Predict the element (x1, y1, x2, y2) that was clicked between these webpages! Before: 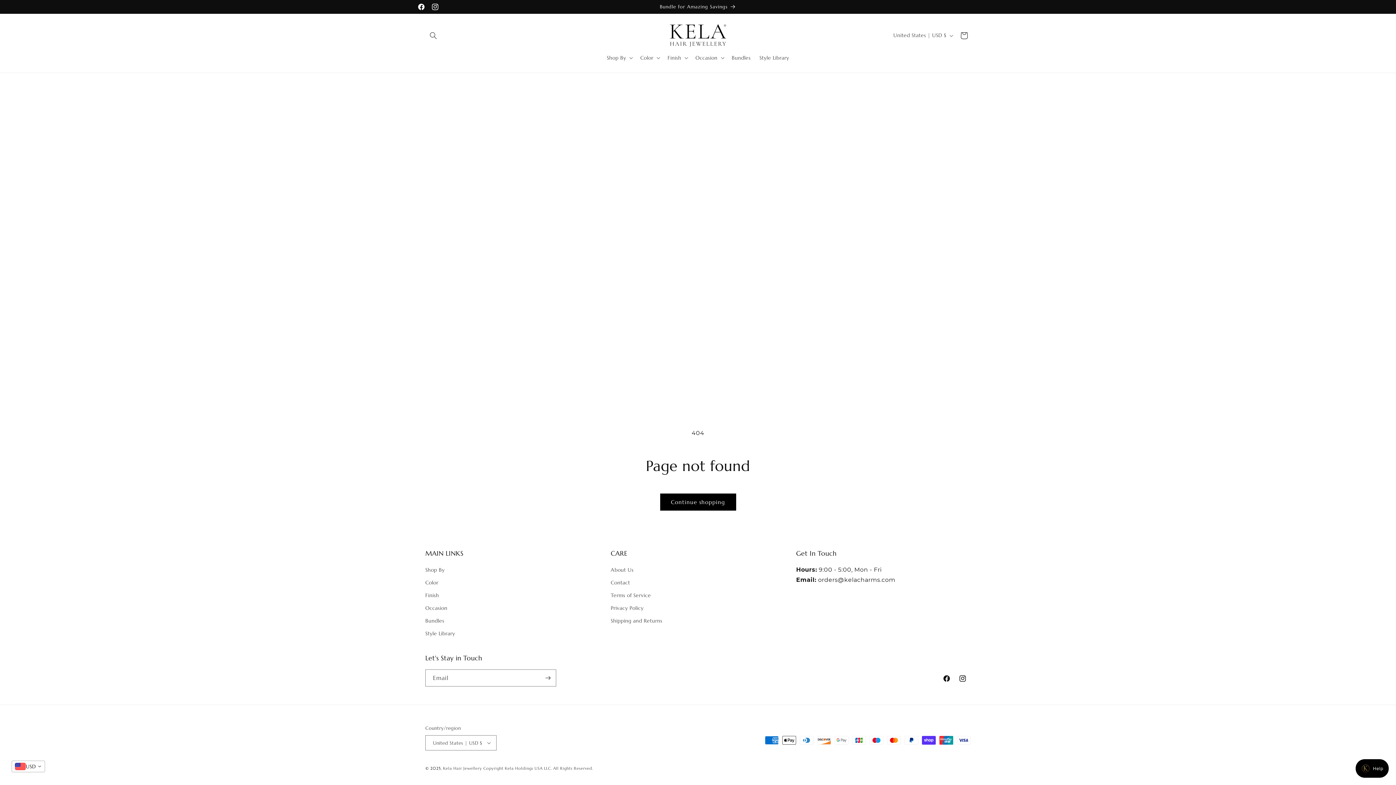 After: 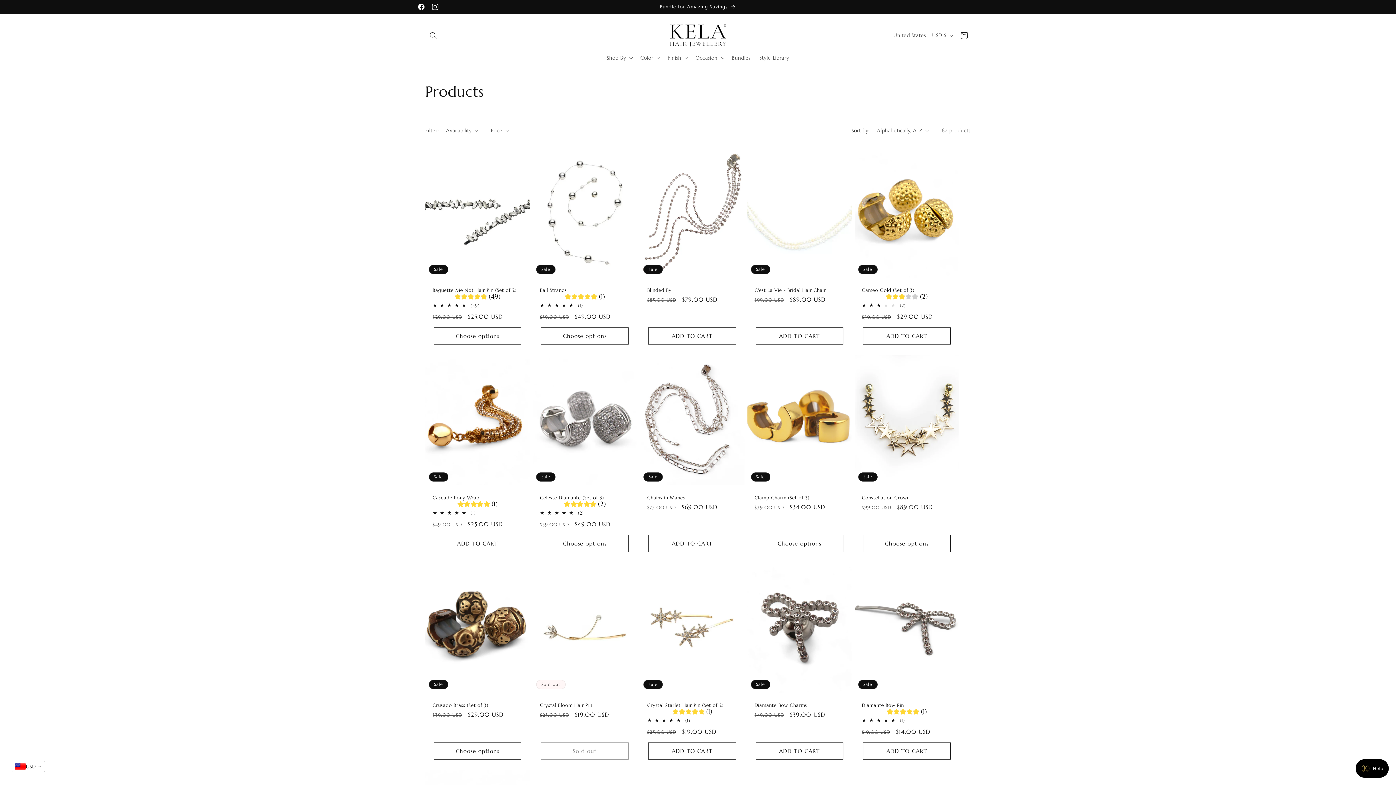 Action: bbox: (660, 493, 736, 510) label: Continue shopping